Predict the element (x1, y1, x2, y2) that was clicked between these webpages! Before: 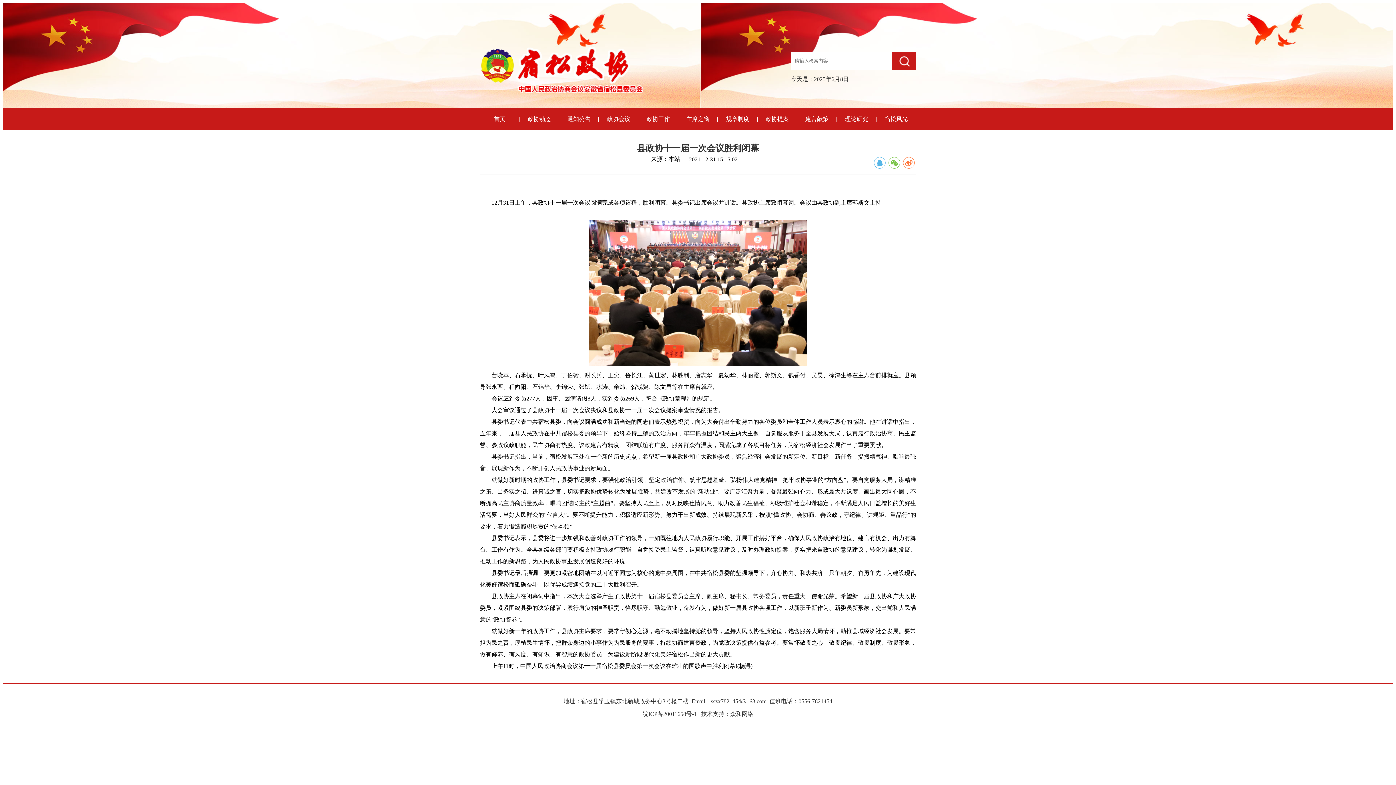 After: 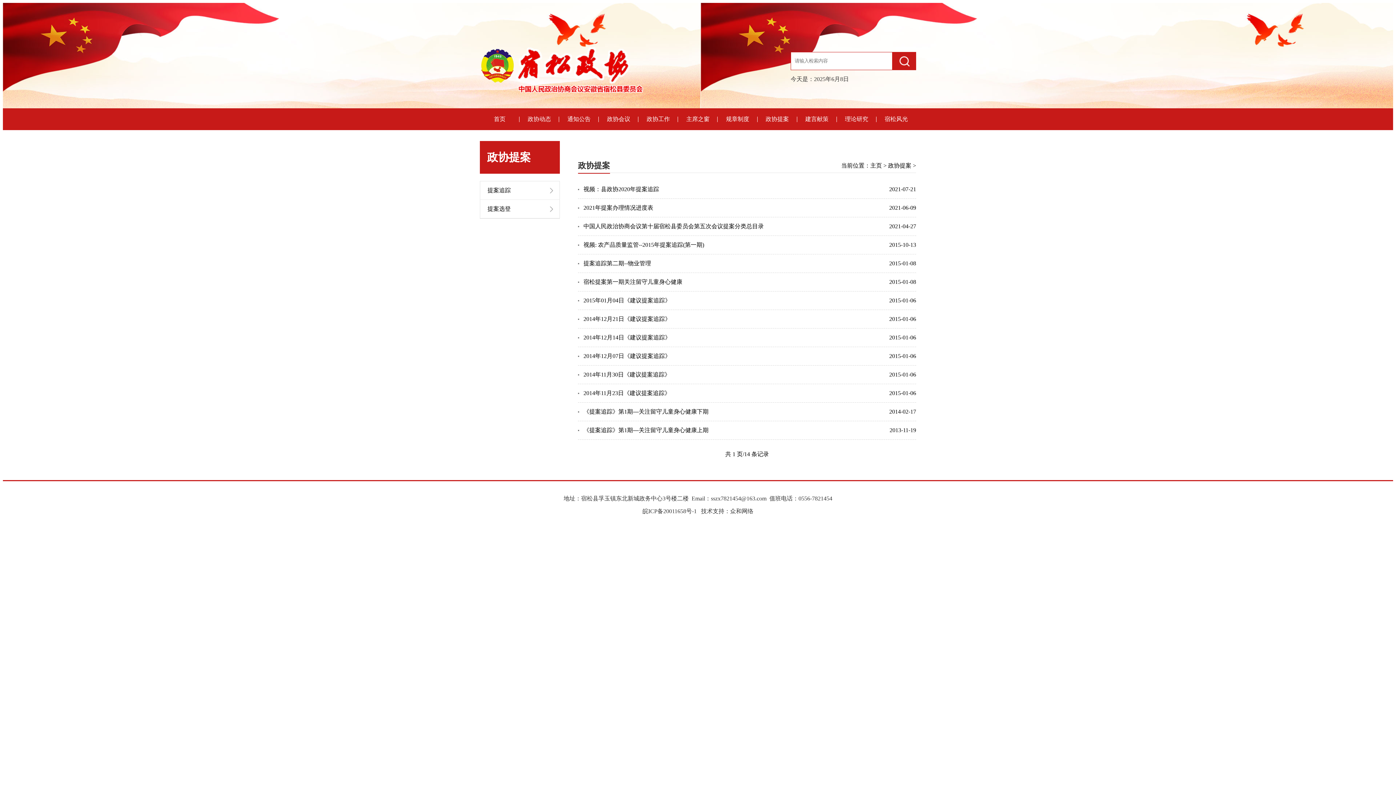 Action: bbox: (757, 108, 797, 130) label: 政协提案